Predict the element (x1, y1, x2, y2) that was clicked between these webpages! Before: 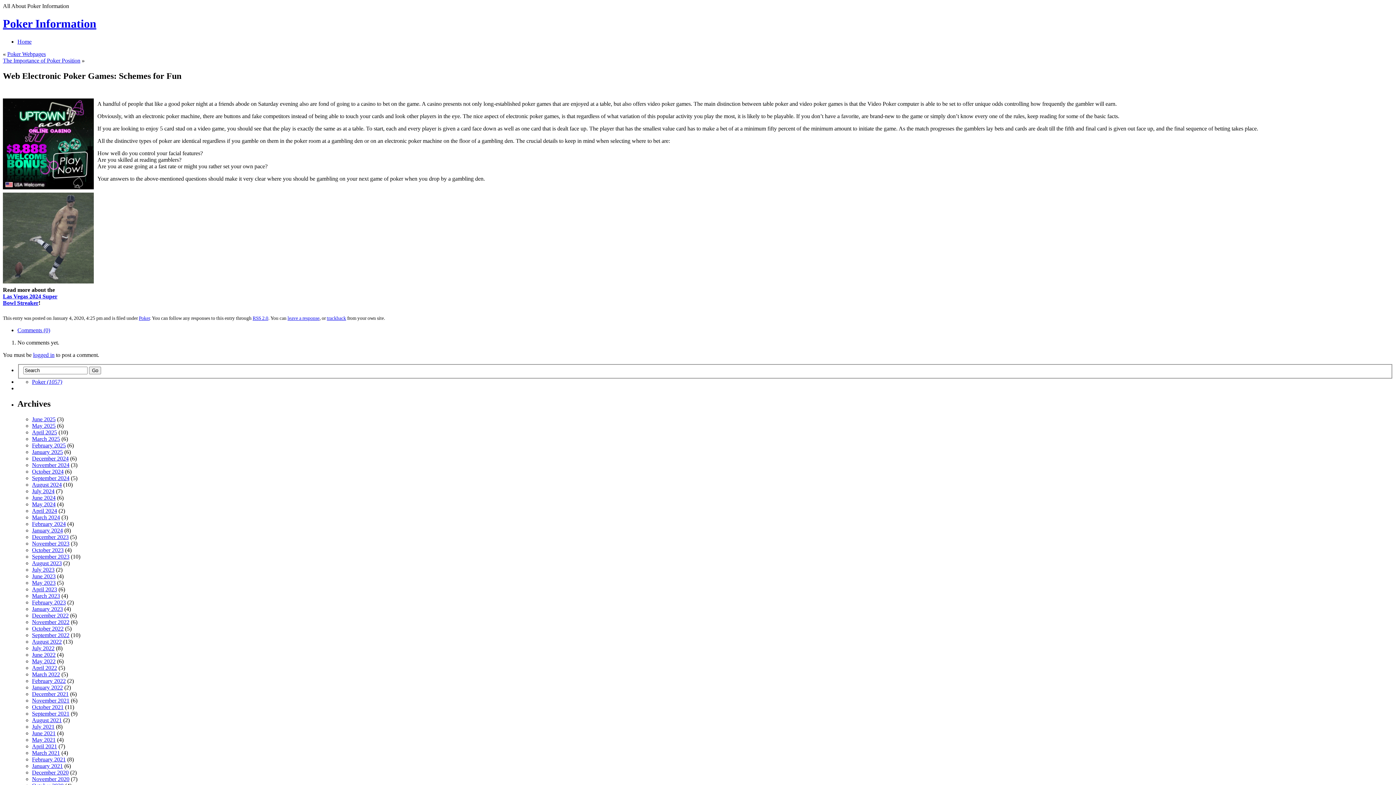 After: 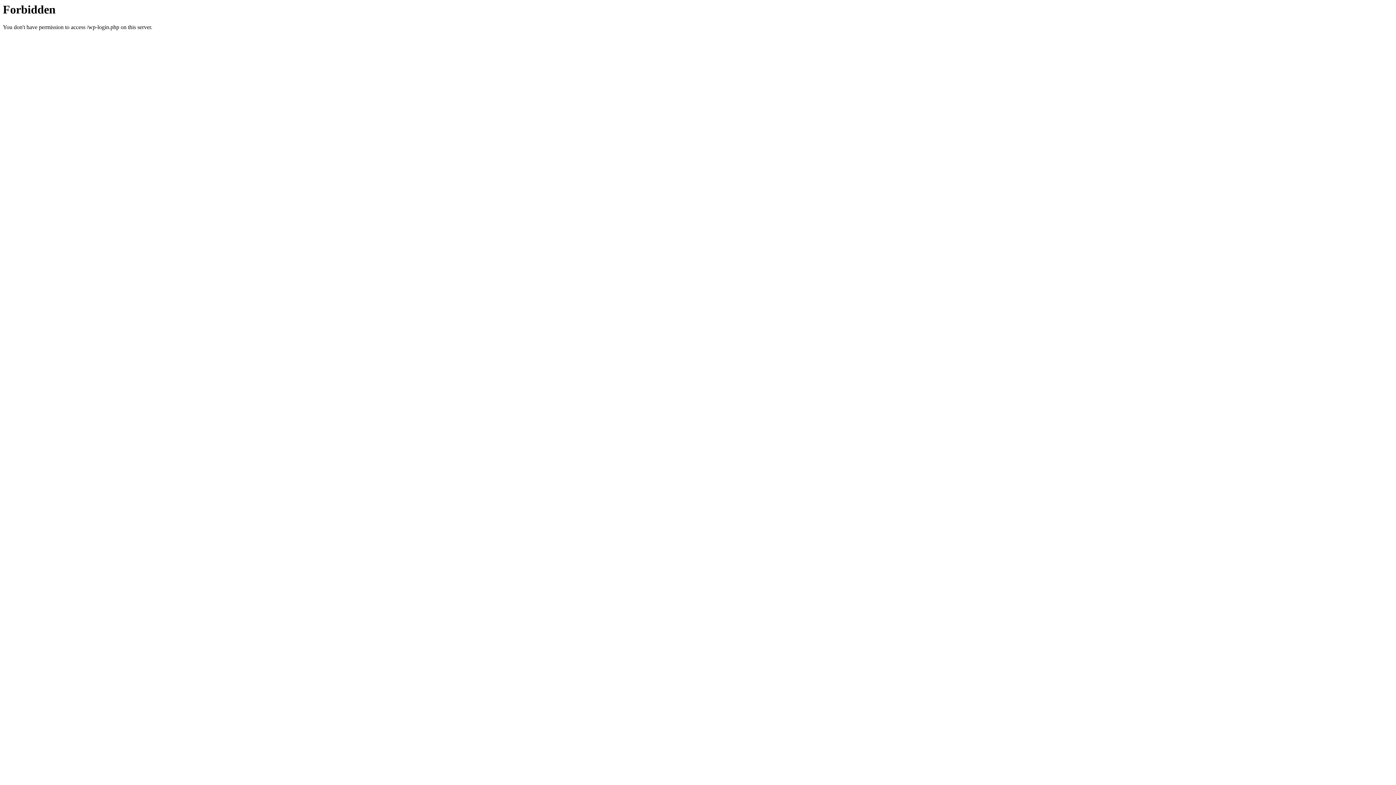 Action: label: logged in bbox: (33, 351, 54, 358)